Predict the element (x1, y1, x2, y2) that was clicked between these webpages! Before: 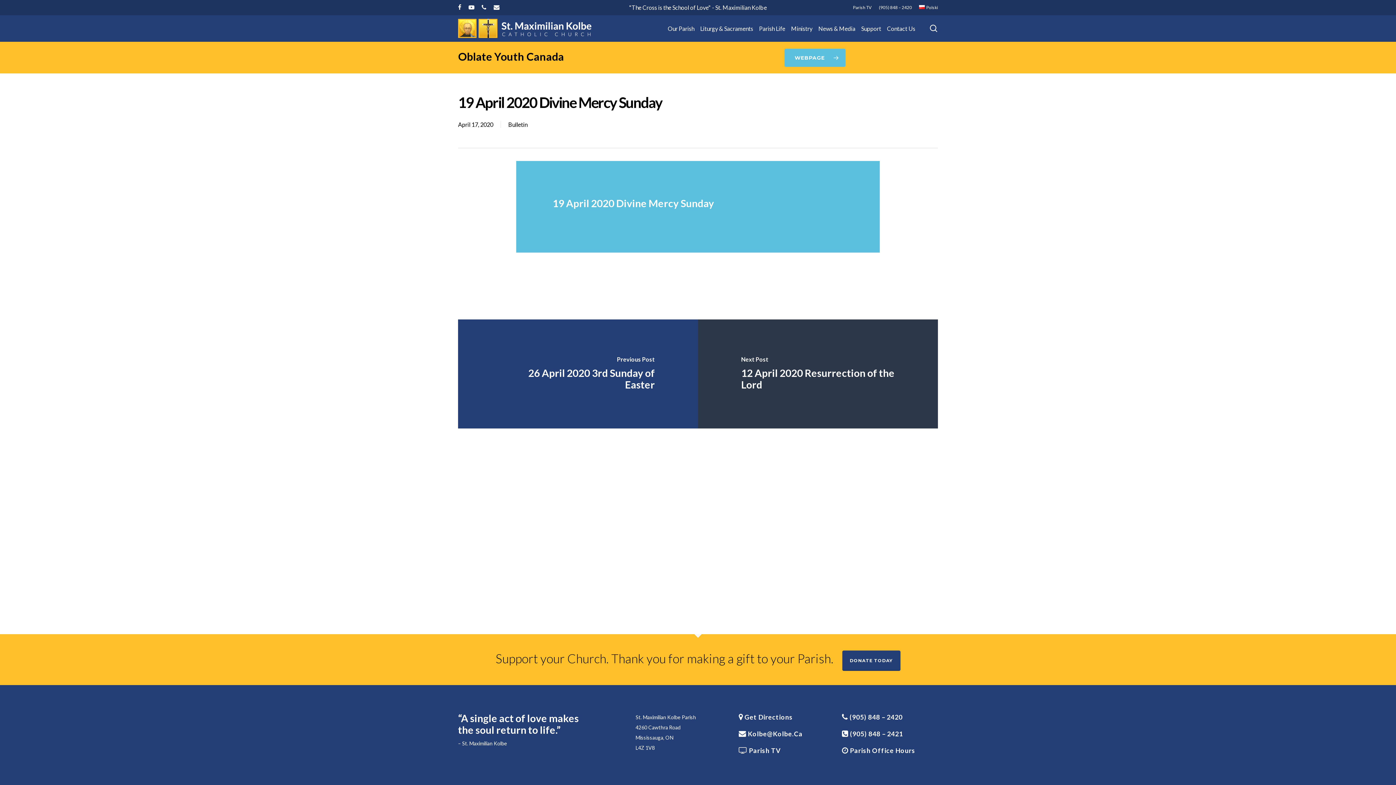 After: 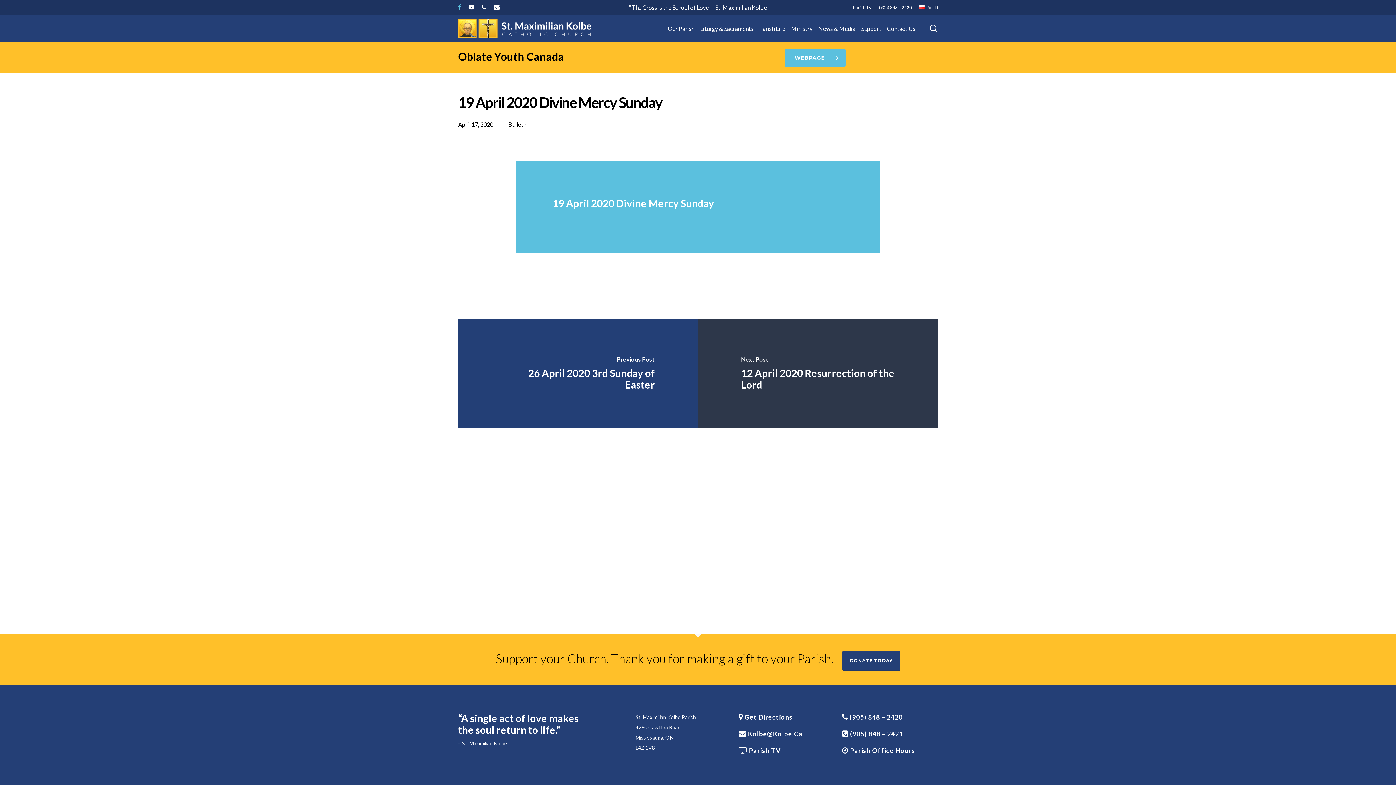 Action: label: facebook bbox: (458, 2, 461, 12)